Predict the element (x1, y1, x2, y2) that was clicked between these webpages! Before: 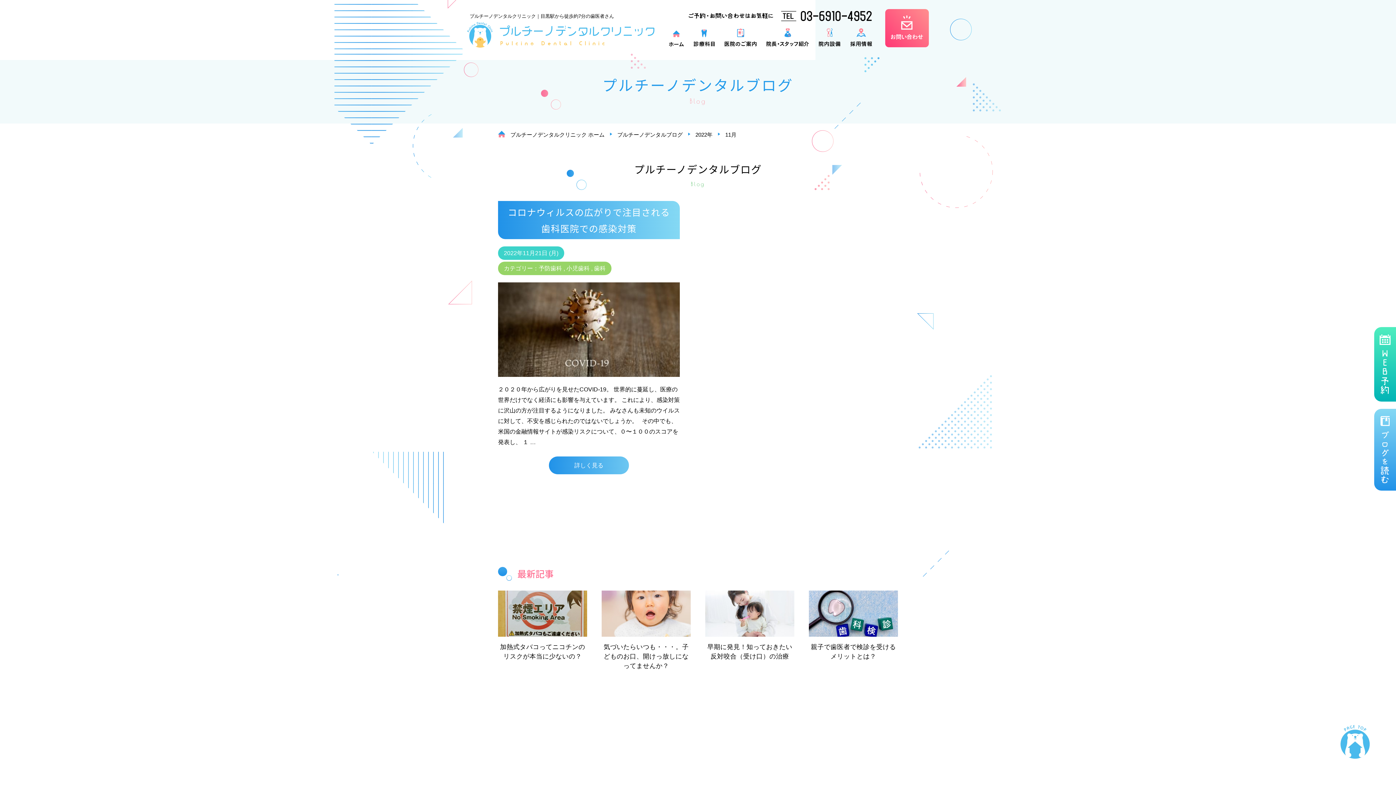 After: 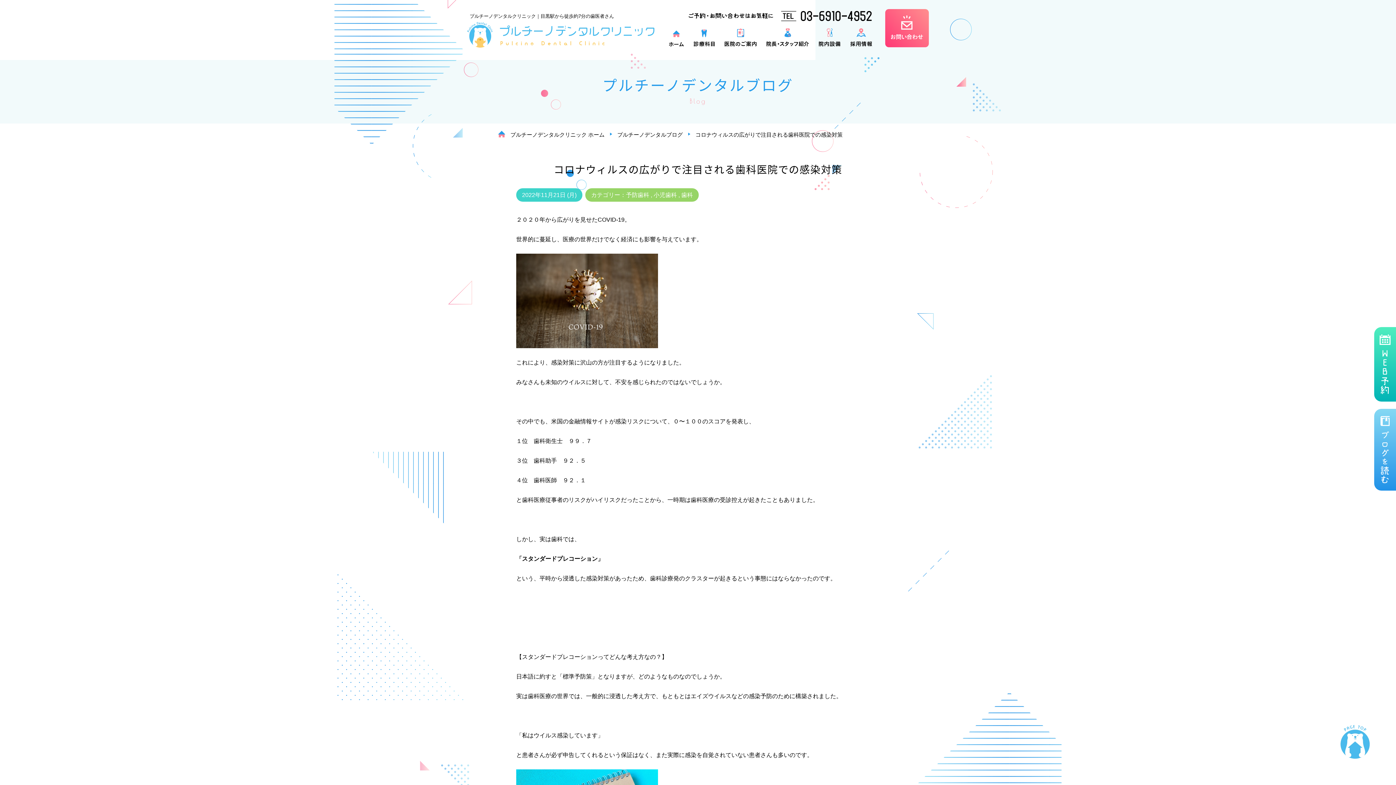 Action: bbox: (498, 368, 680, 374)